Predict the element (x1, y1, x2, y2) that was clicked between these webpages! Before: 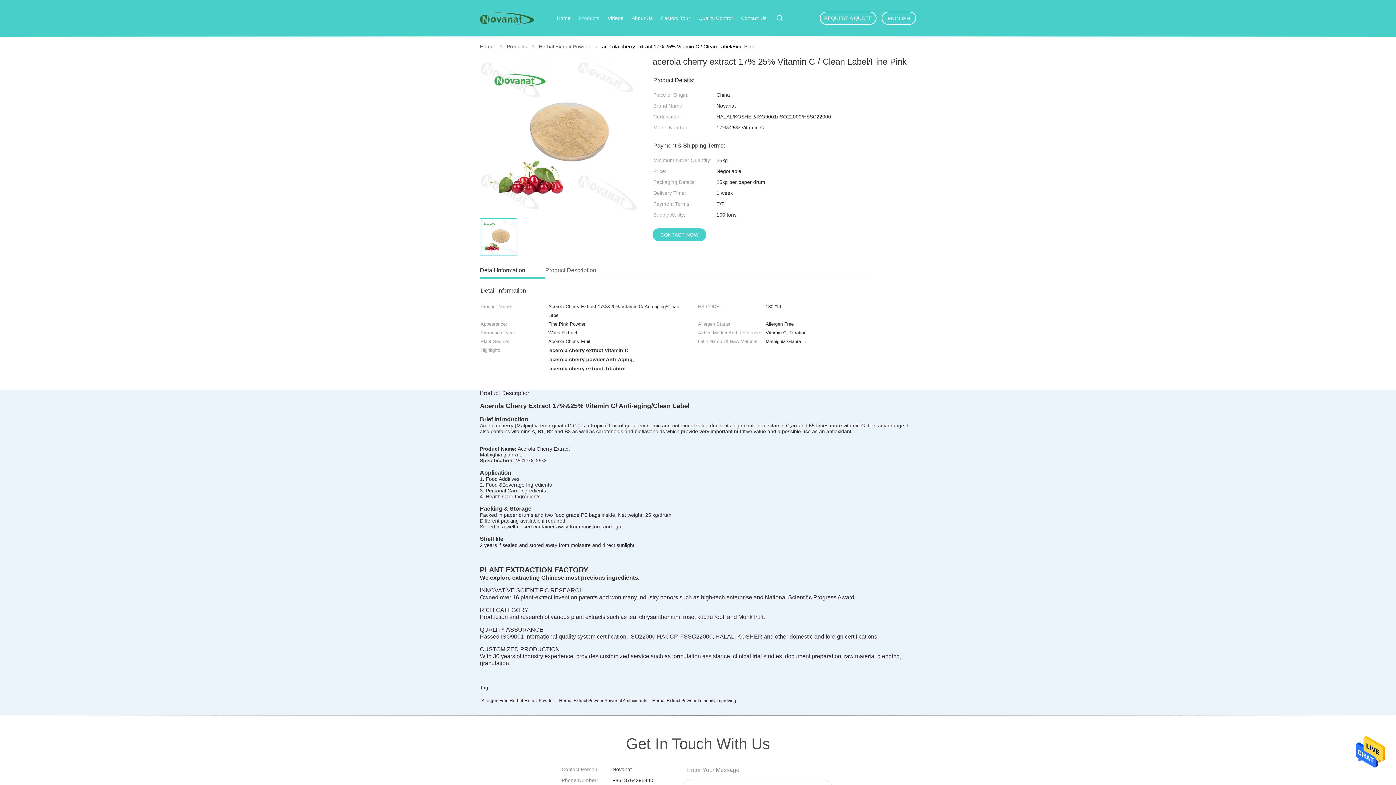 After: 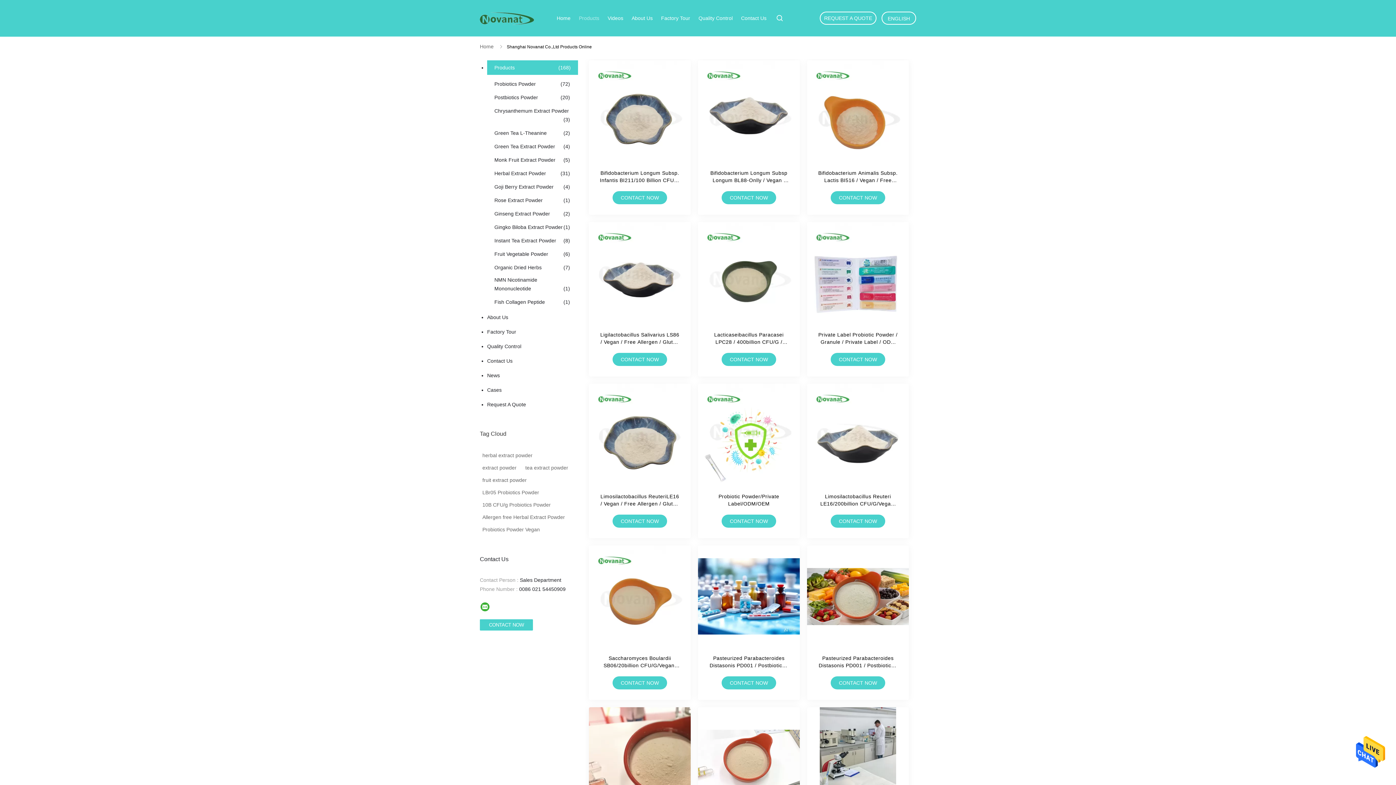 Action: label: Products bbox: (579, 15, 599, 21)